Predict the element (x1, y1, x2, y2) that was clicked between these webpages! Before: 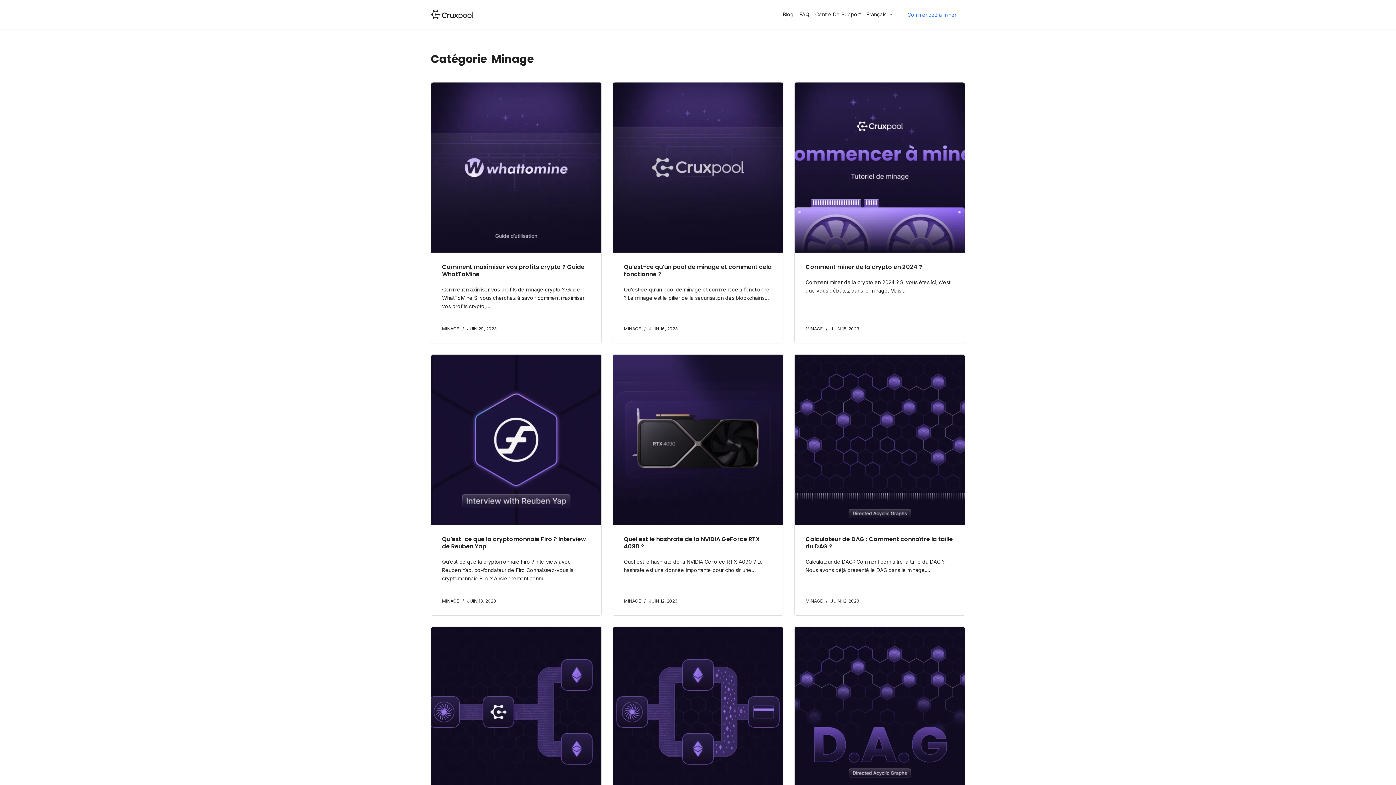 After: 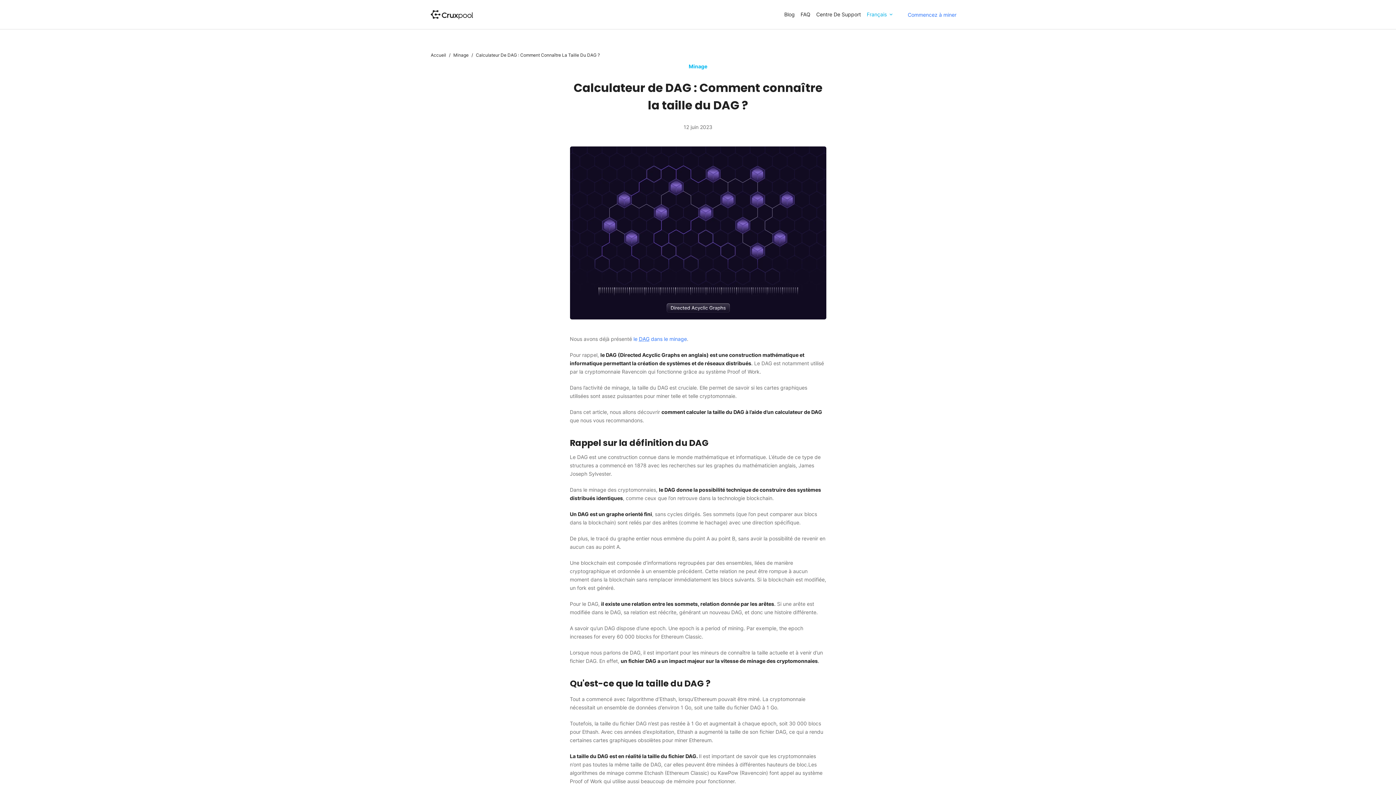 Action: label: Calculateur de DAG : Comment connaître la taille du DAG ? bbox: (794, 354, 965, 525)